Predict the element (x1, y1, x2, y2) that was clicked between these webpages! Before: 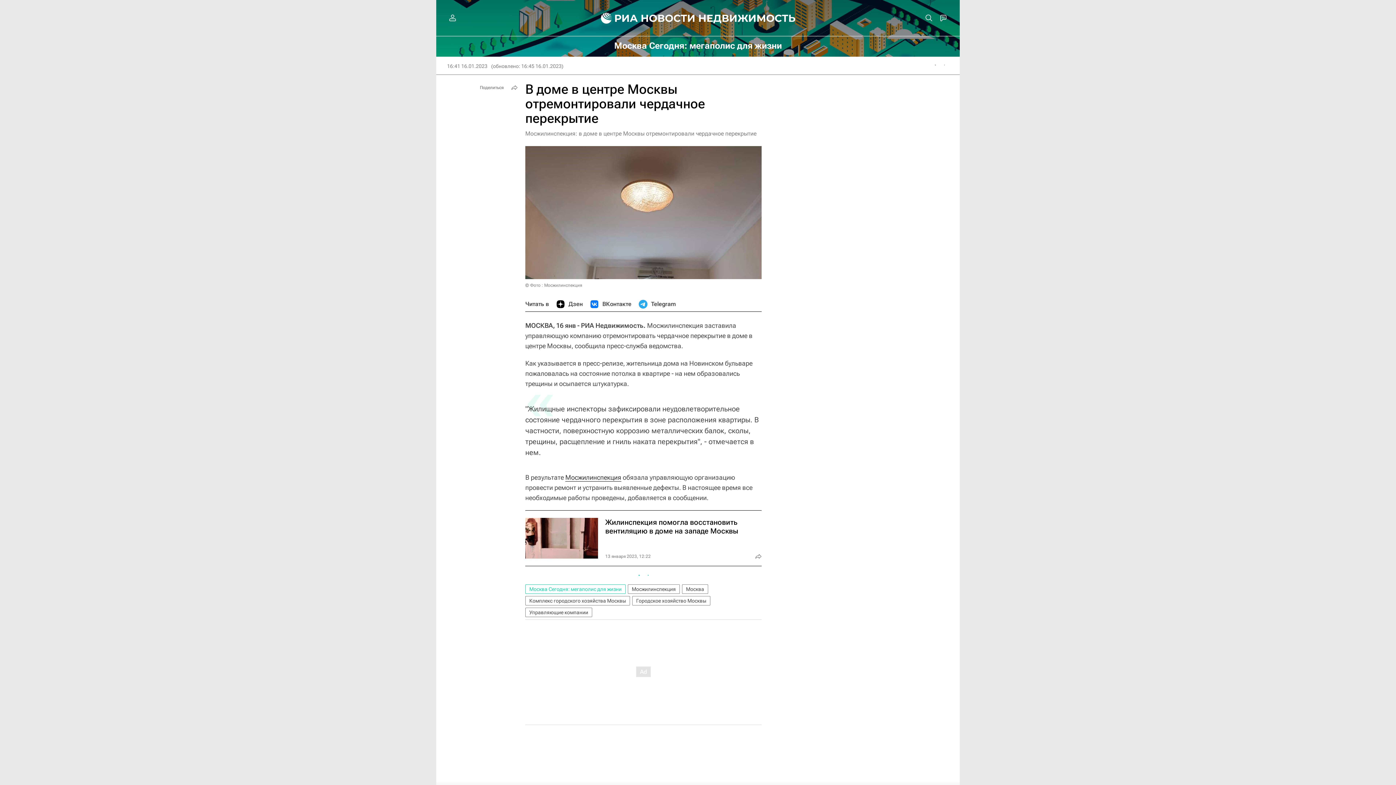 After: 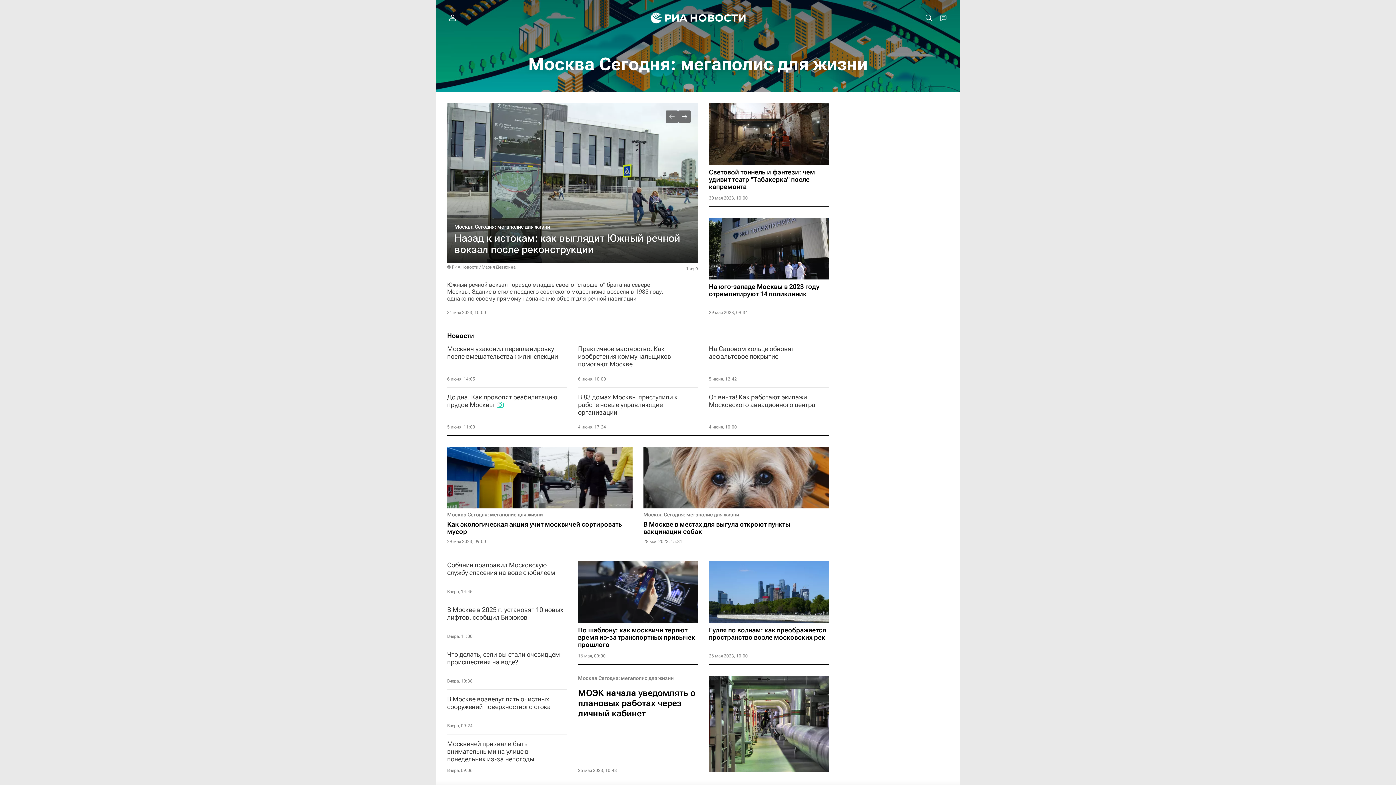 Action: label: Москва Сегодня: мегаполис для жизни bbox: (525, 584, 625, 594)